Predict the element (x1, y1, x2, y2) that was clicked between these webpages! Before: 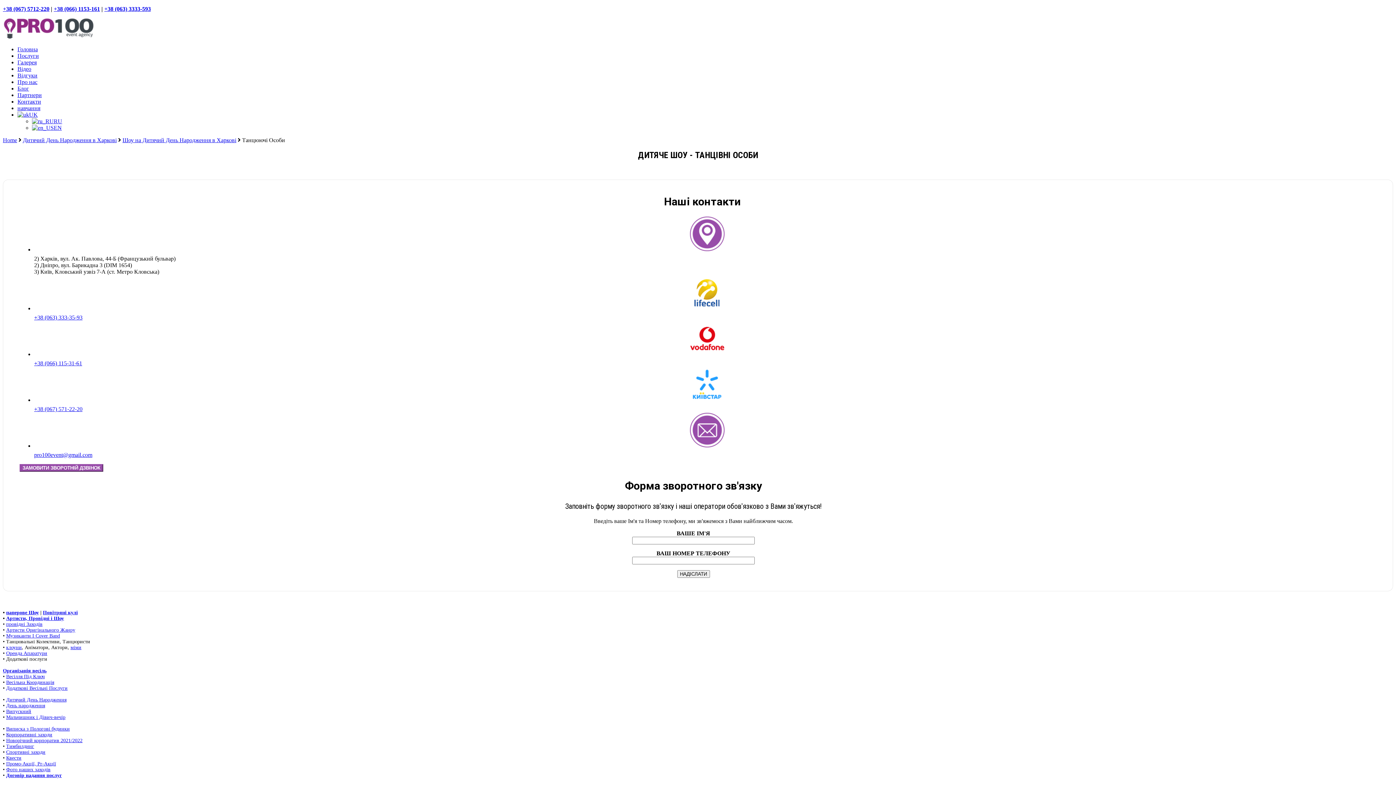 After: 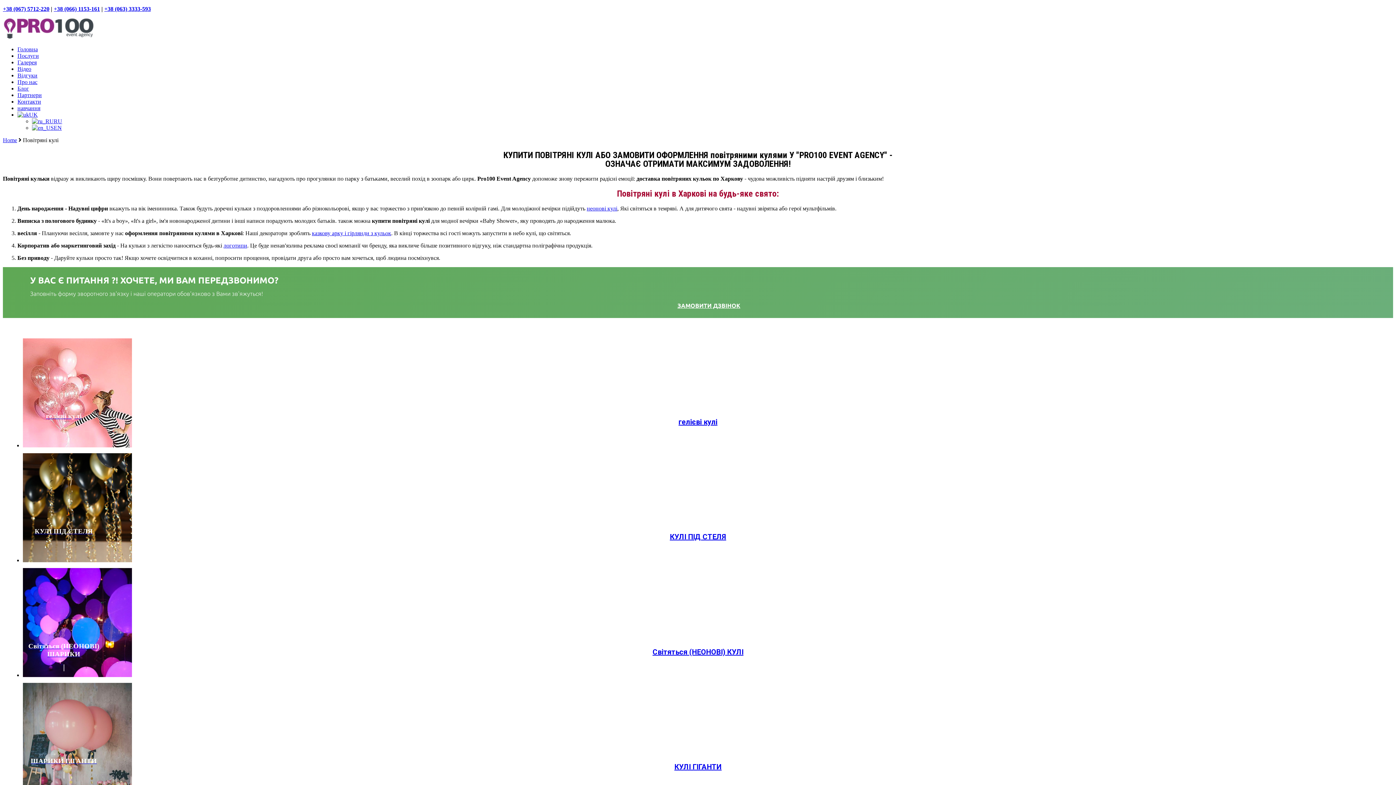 Action: bbox: (42, 610, 77, 615) label: Повітряні кулі